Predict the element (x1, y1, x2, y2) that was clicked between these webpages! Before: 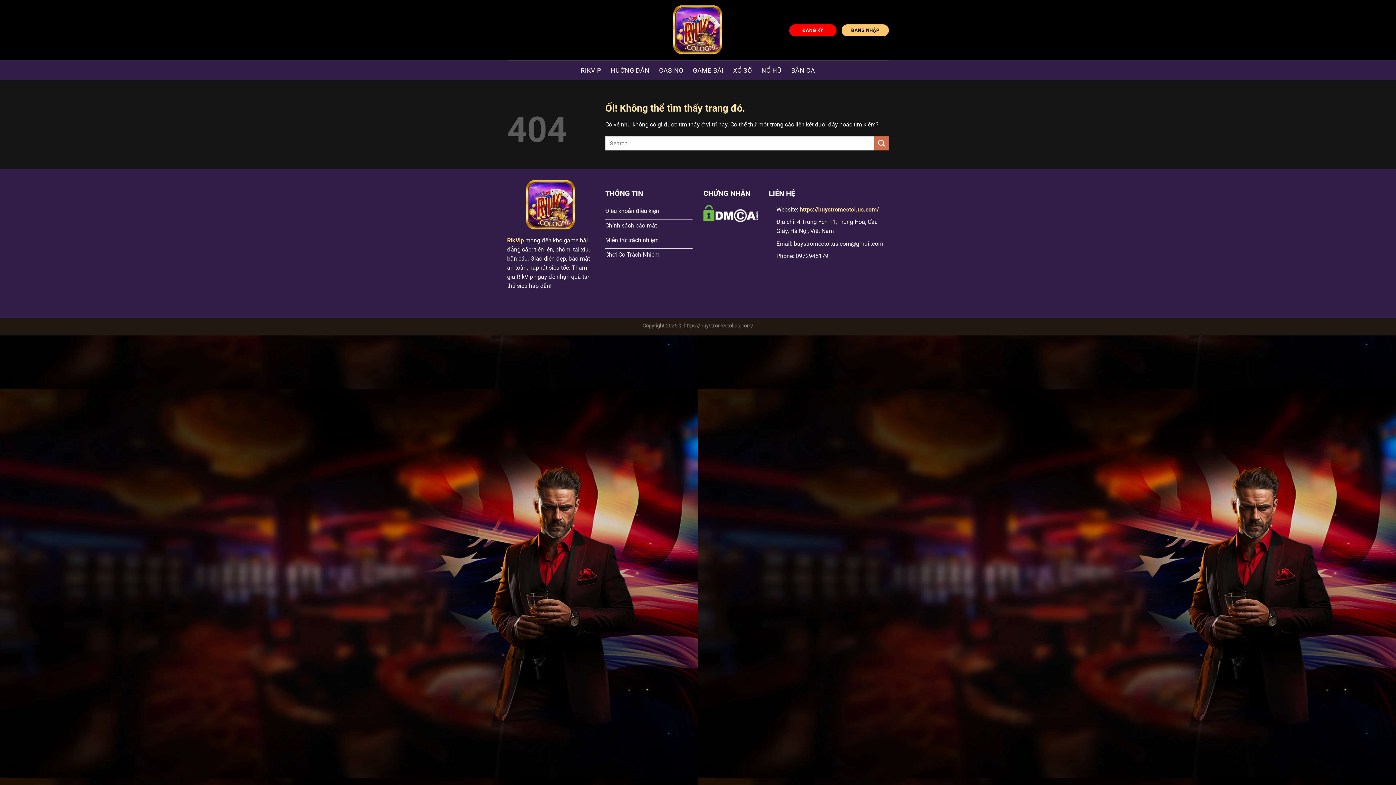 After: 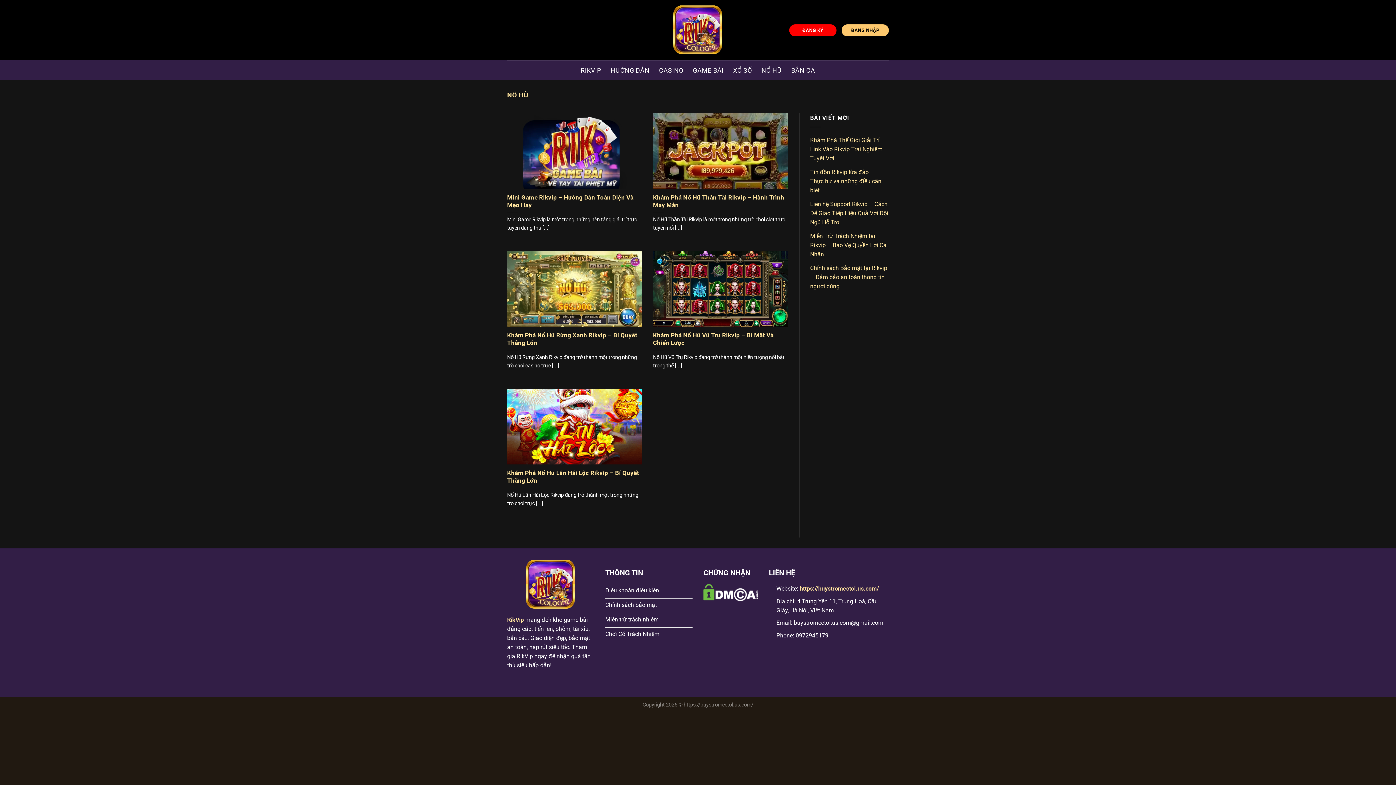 Action: label: NỔ HŨ bbox: (761, 63, 781, 76)